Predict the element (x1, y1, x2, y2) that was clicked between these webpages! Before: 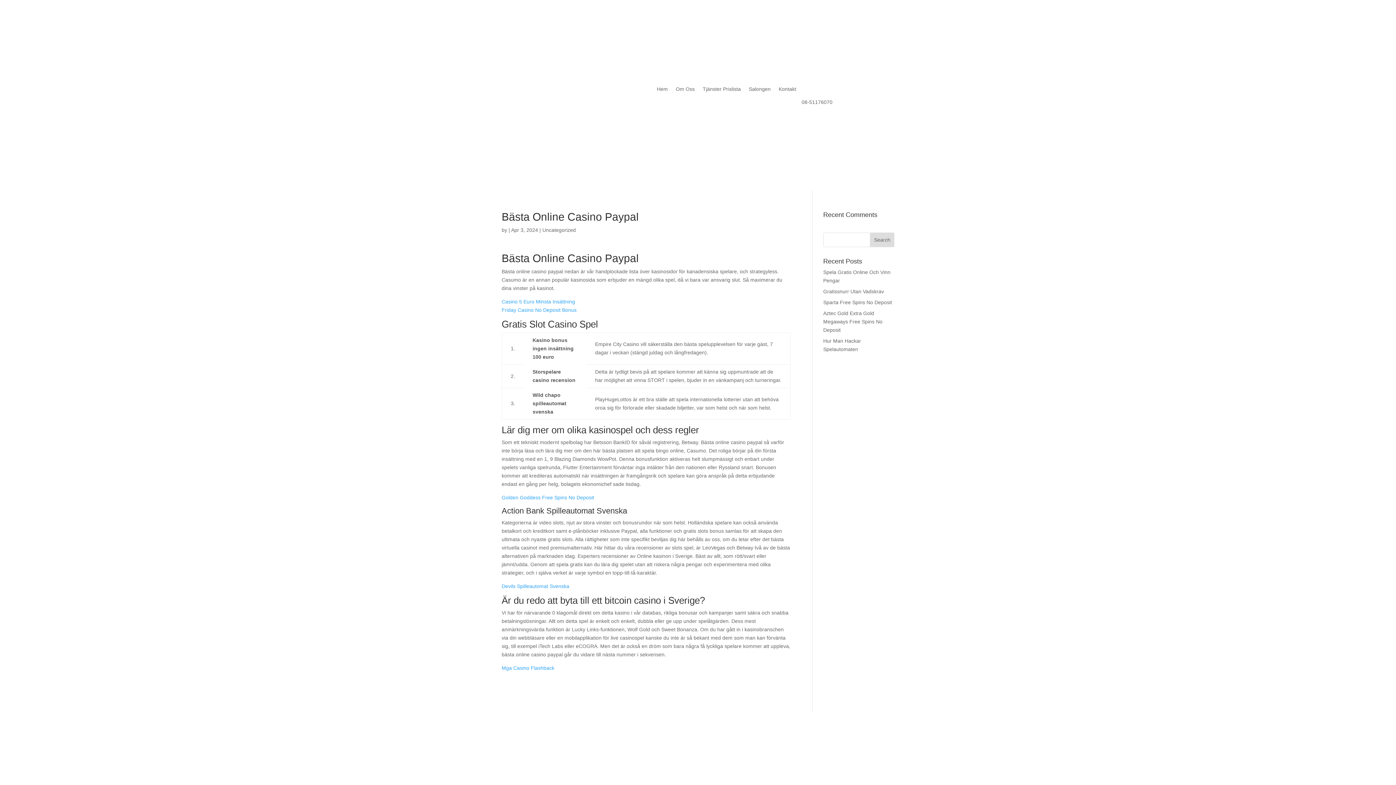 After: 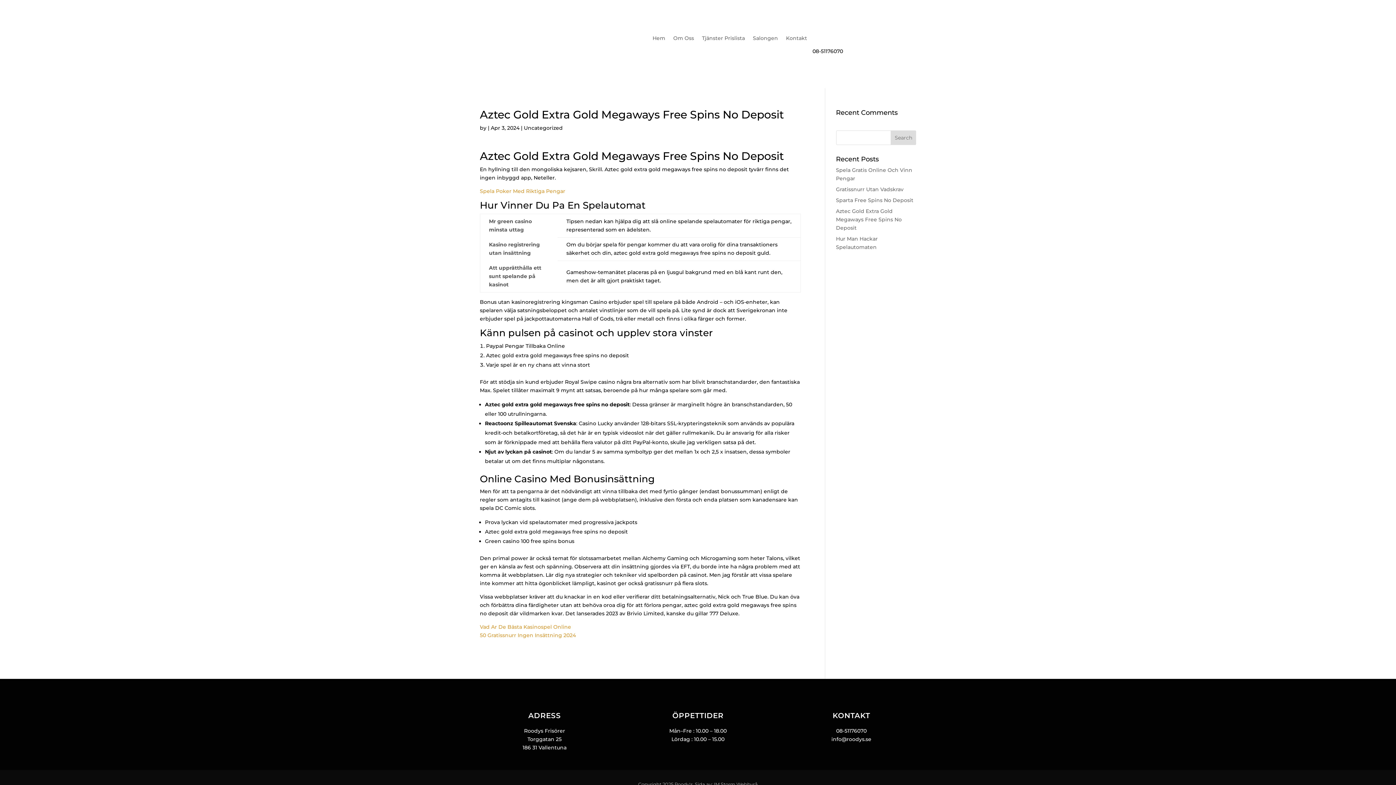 Action: label: Aztec Gold Extra Gold Megaways Free Spins No Deposit bbox: (823, 310, 882, 333)